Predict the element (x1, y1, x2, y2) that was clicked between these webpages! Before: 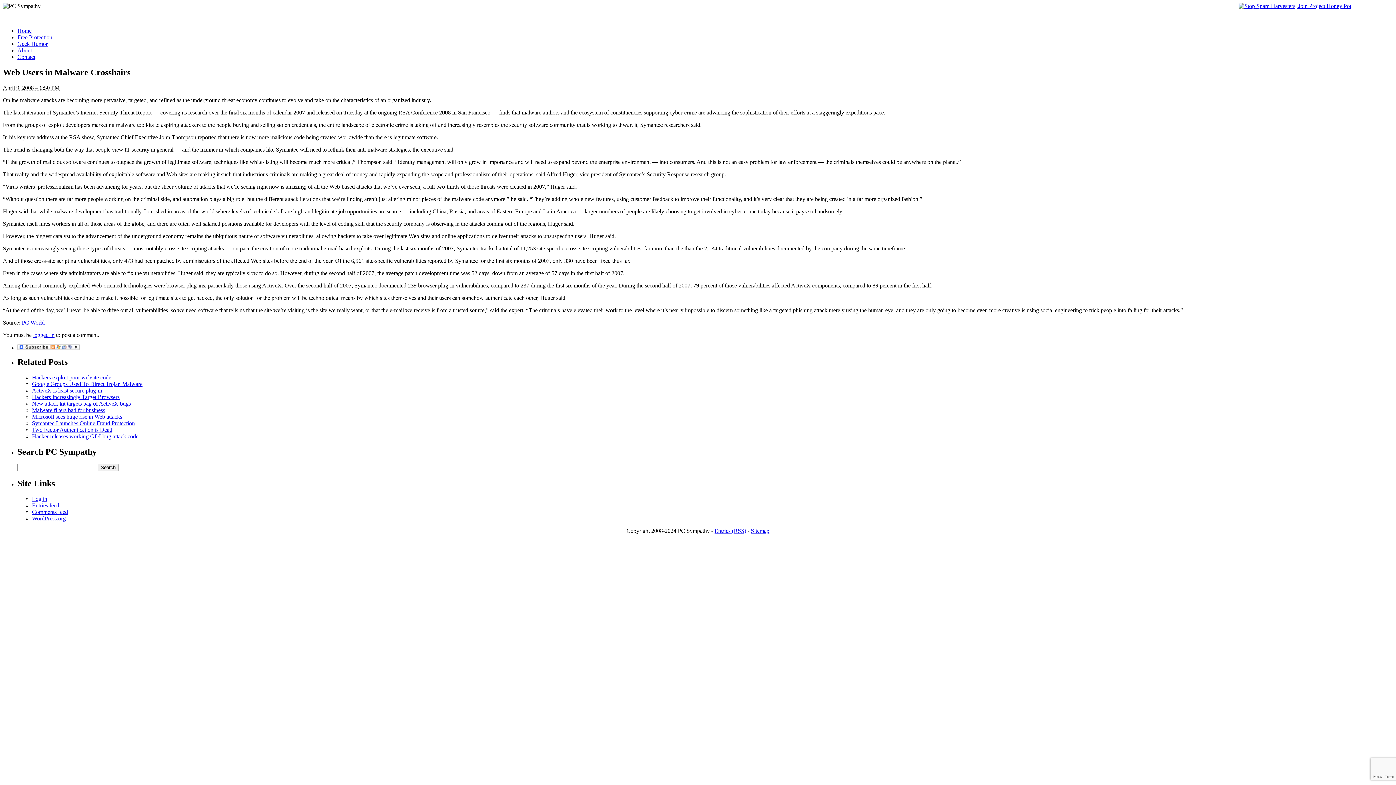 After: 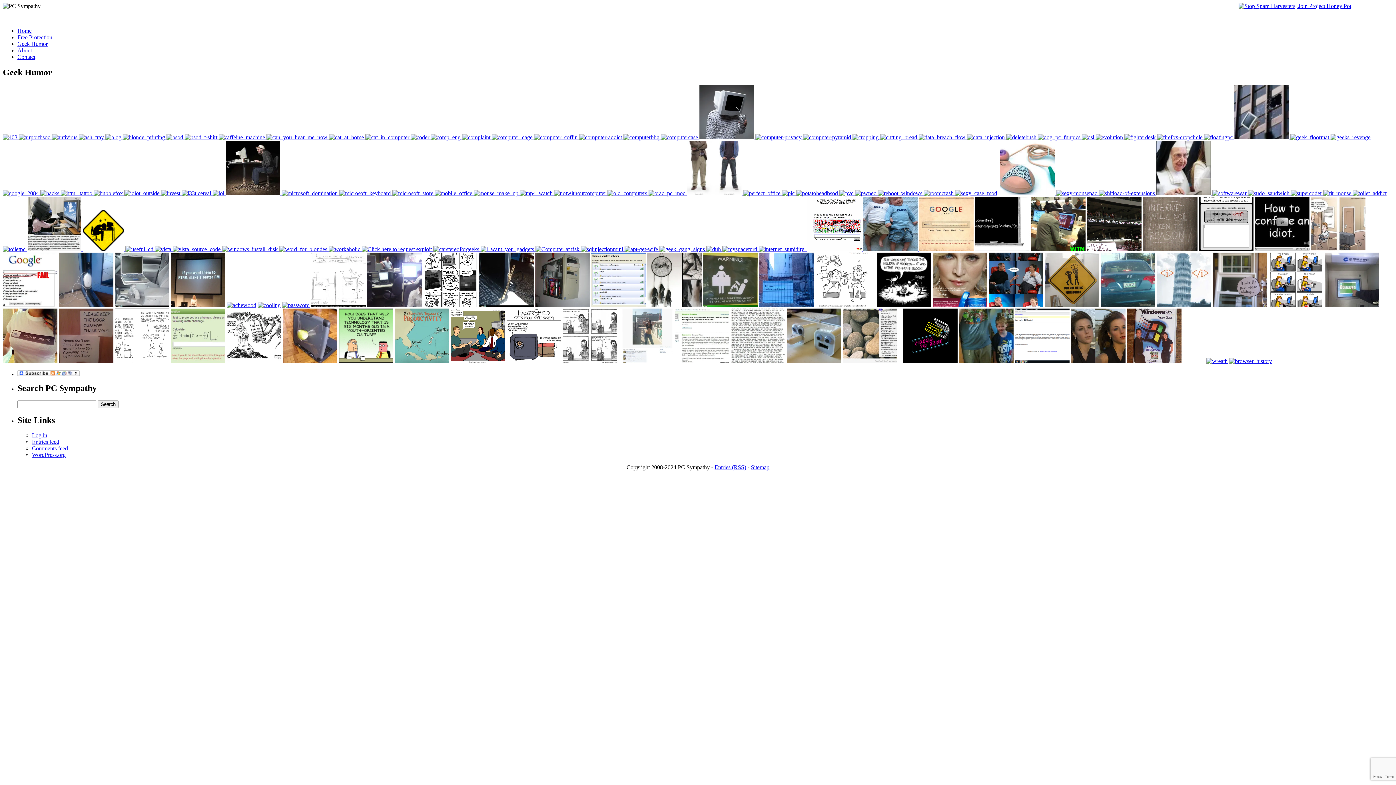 Action: label: Geek Humor bbox: (17, 40, 47, 46)